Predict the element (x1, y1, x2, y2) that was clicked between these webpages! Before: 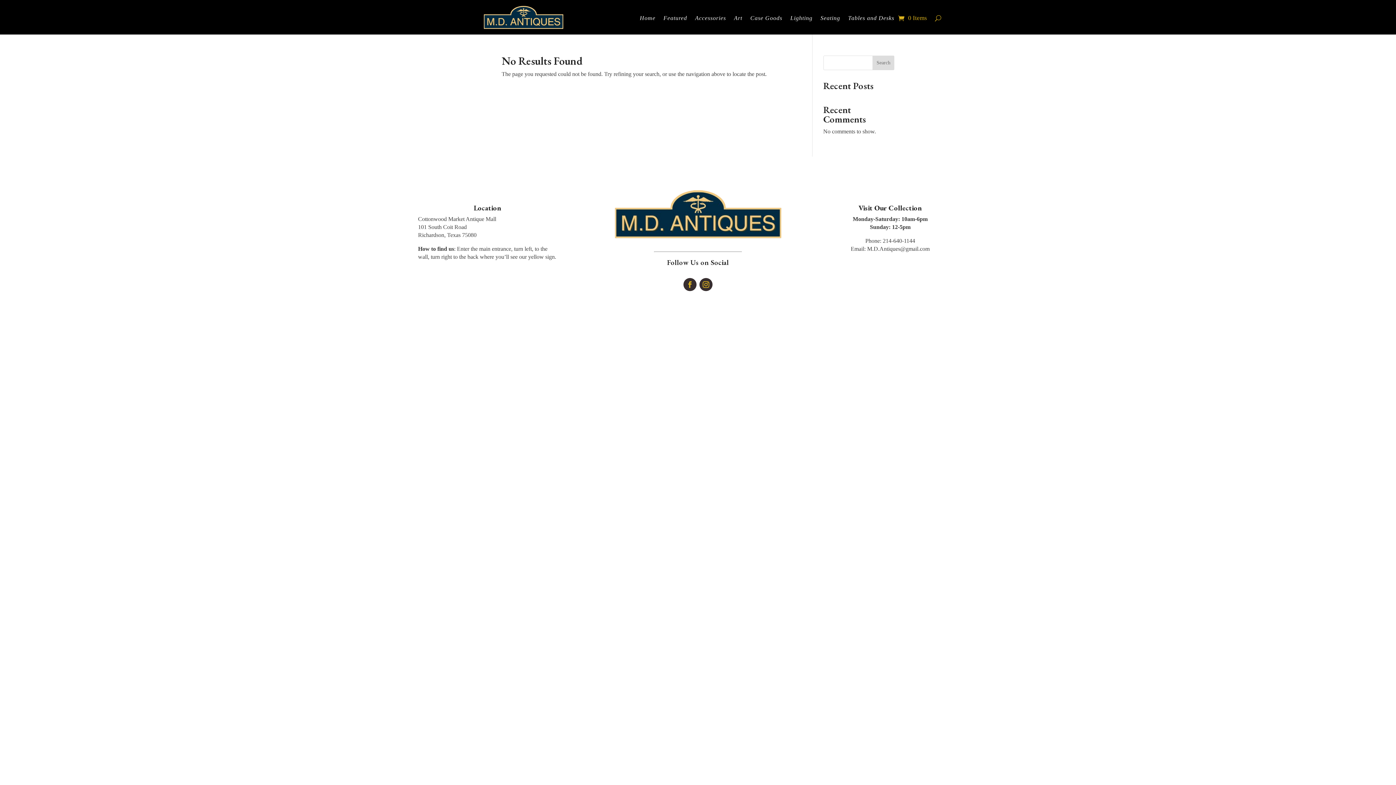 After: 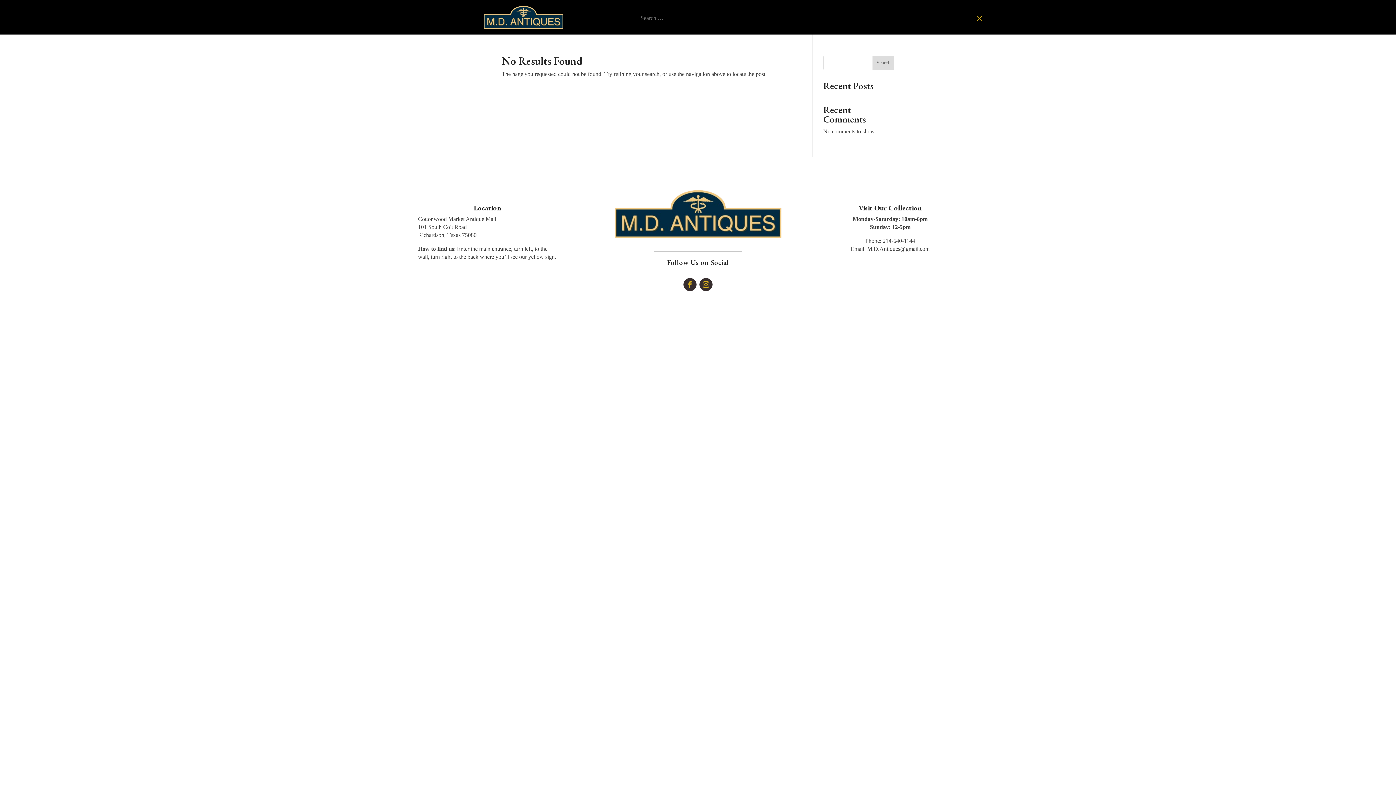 Action: bbox: (935, 12, 941, 23)